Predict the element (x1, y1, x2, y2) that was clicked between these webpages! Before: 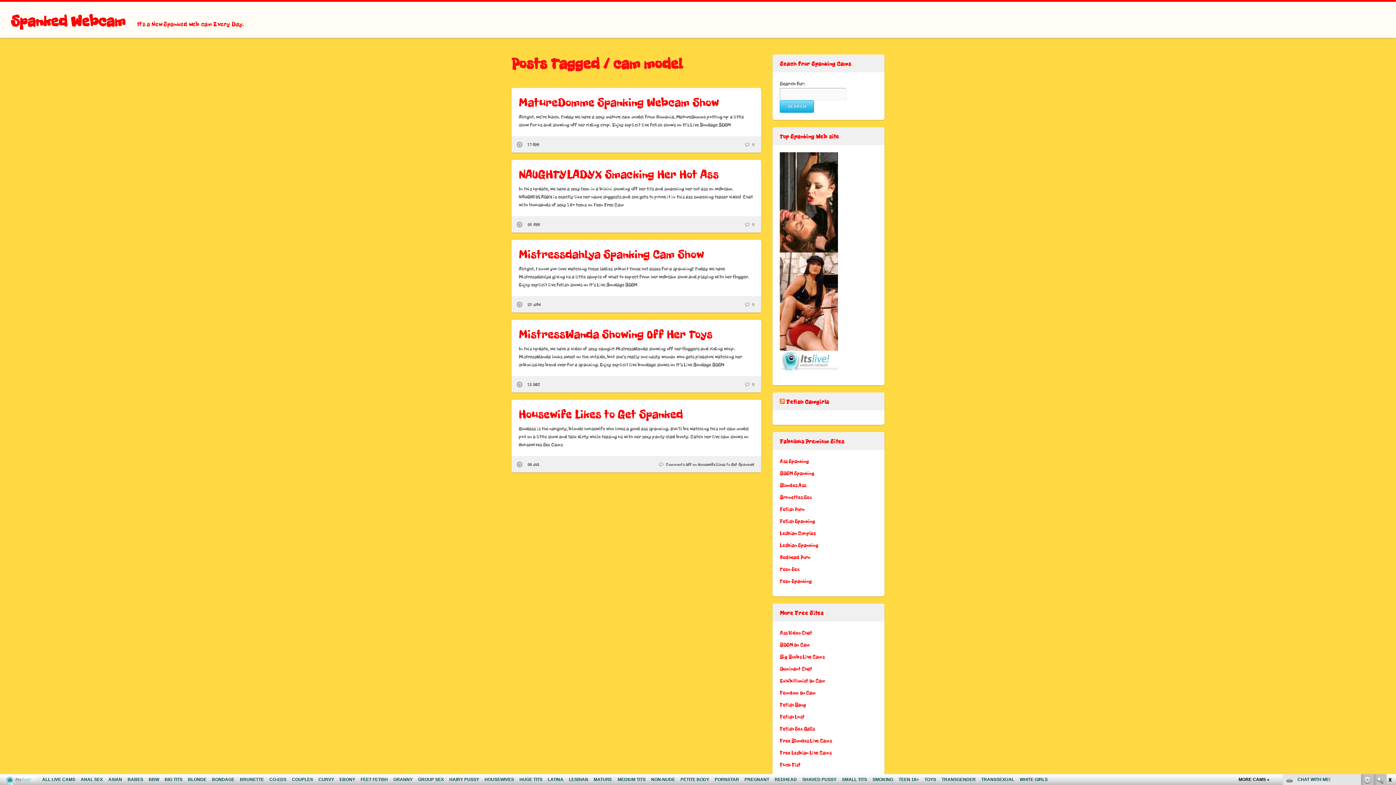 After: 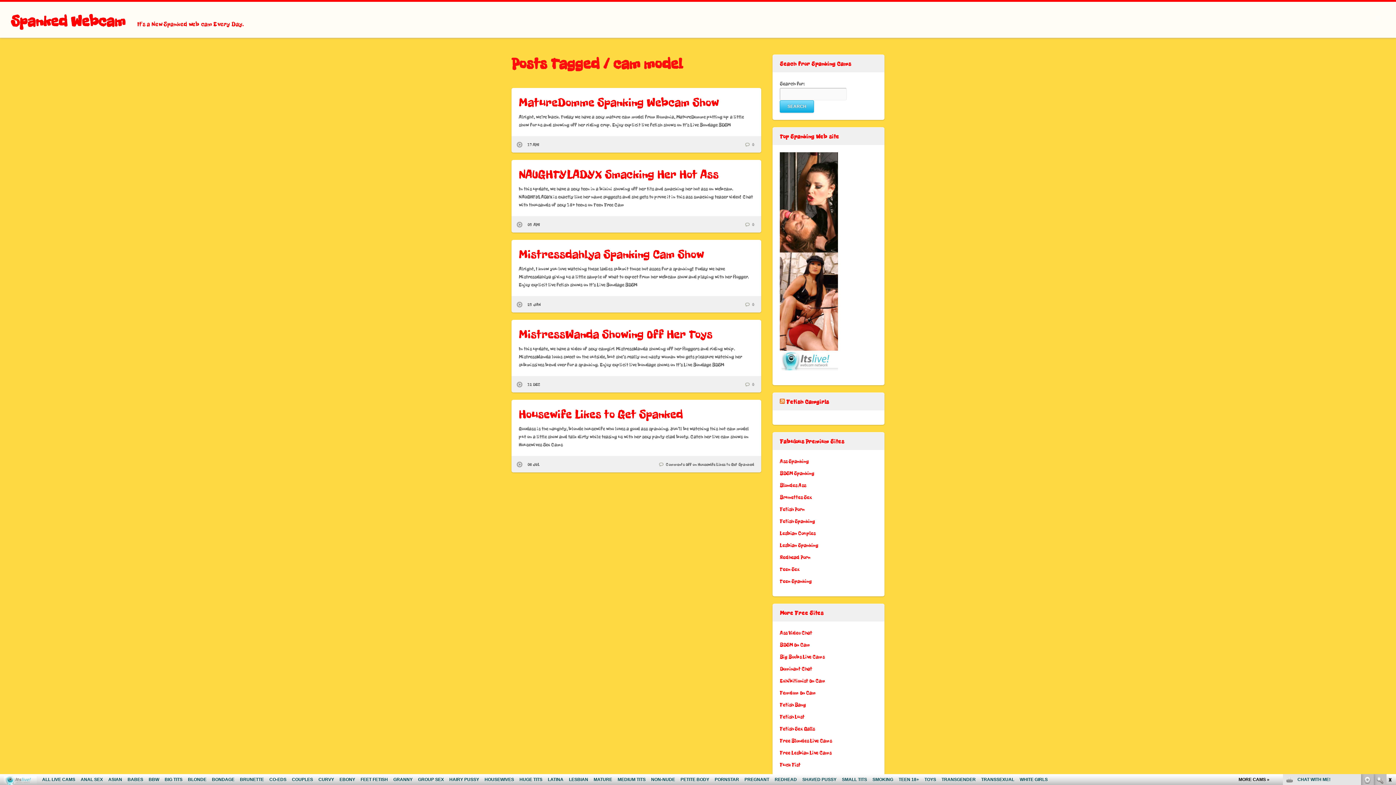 Action: label: Teen Sex bbox: (780, 566, 799, 572)